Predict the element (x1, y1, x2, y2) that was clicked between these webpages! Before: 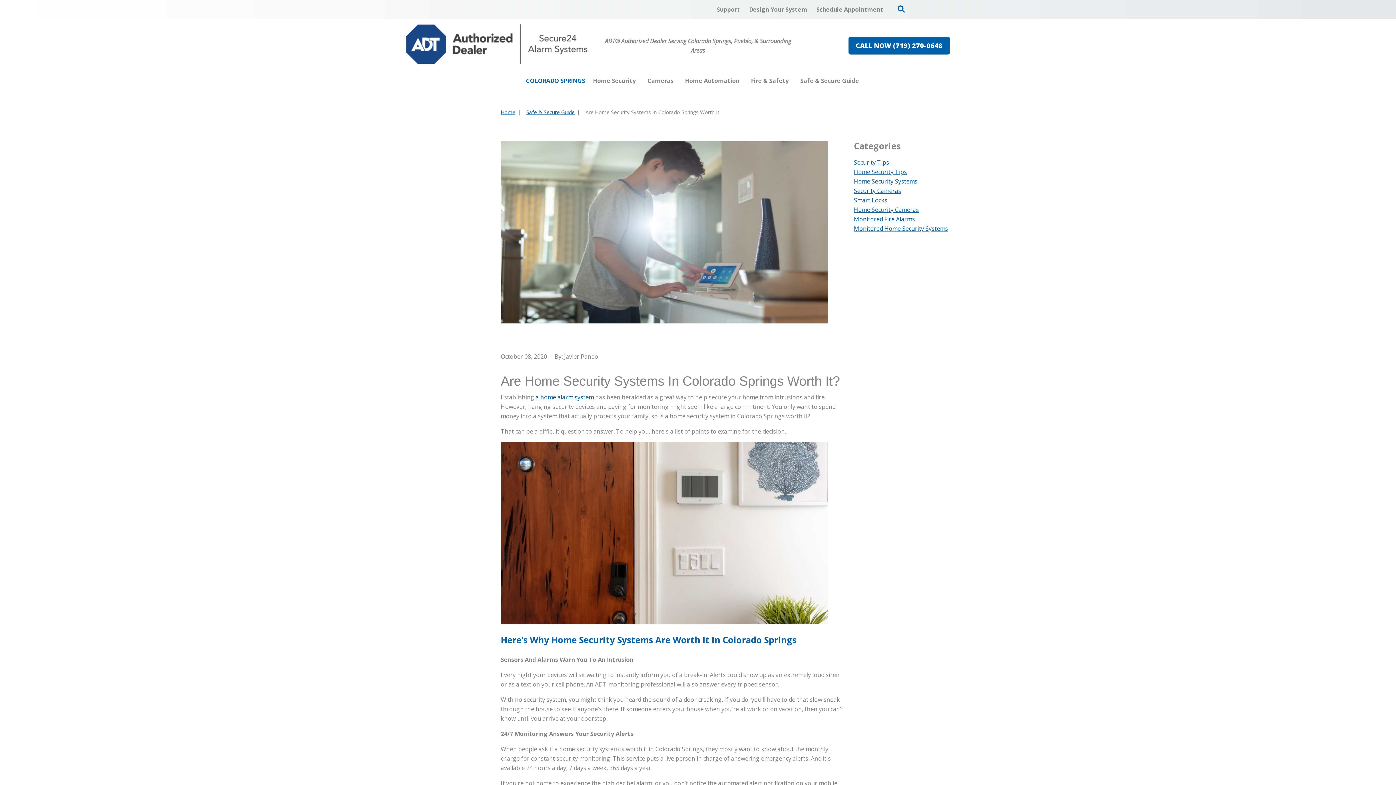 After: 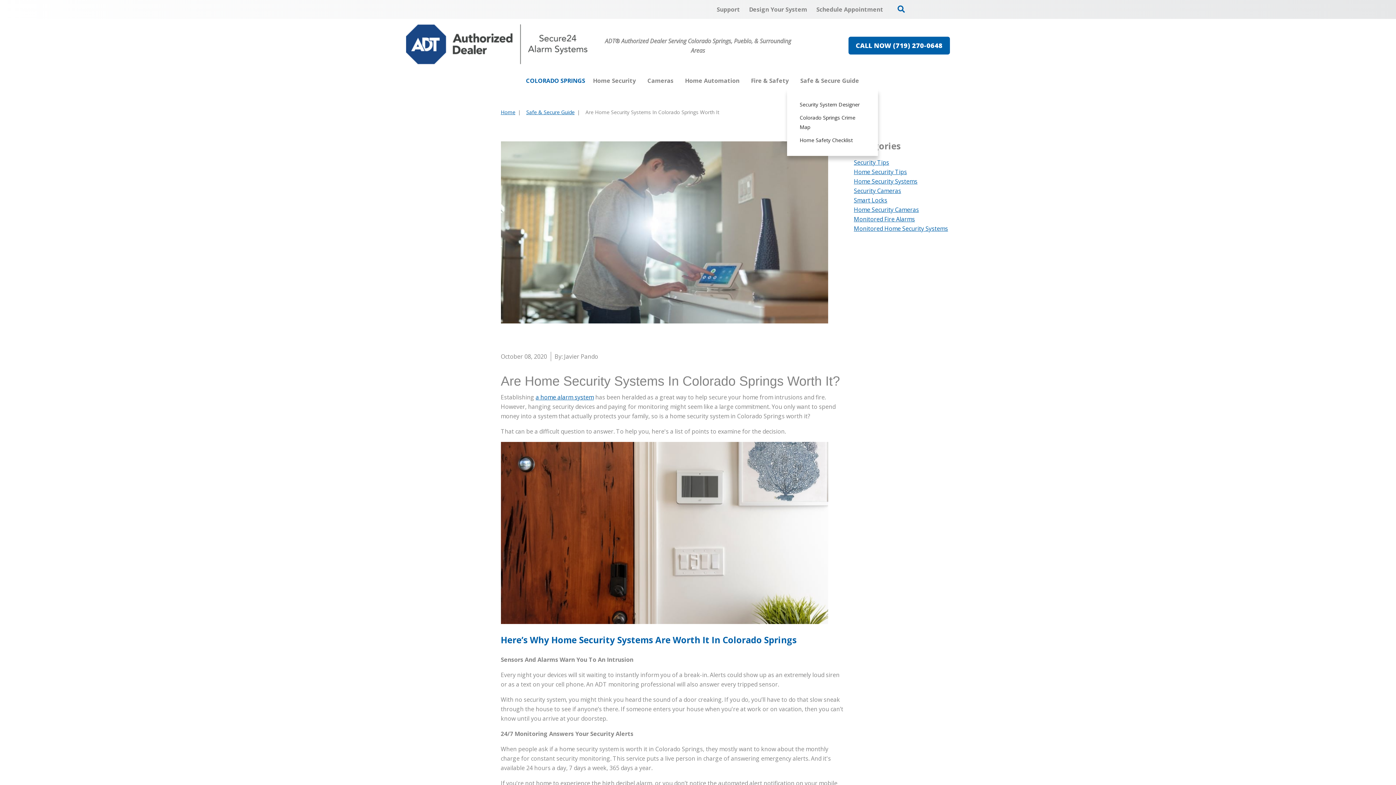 Action: bbox: (861, 72, 864, 89)